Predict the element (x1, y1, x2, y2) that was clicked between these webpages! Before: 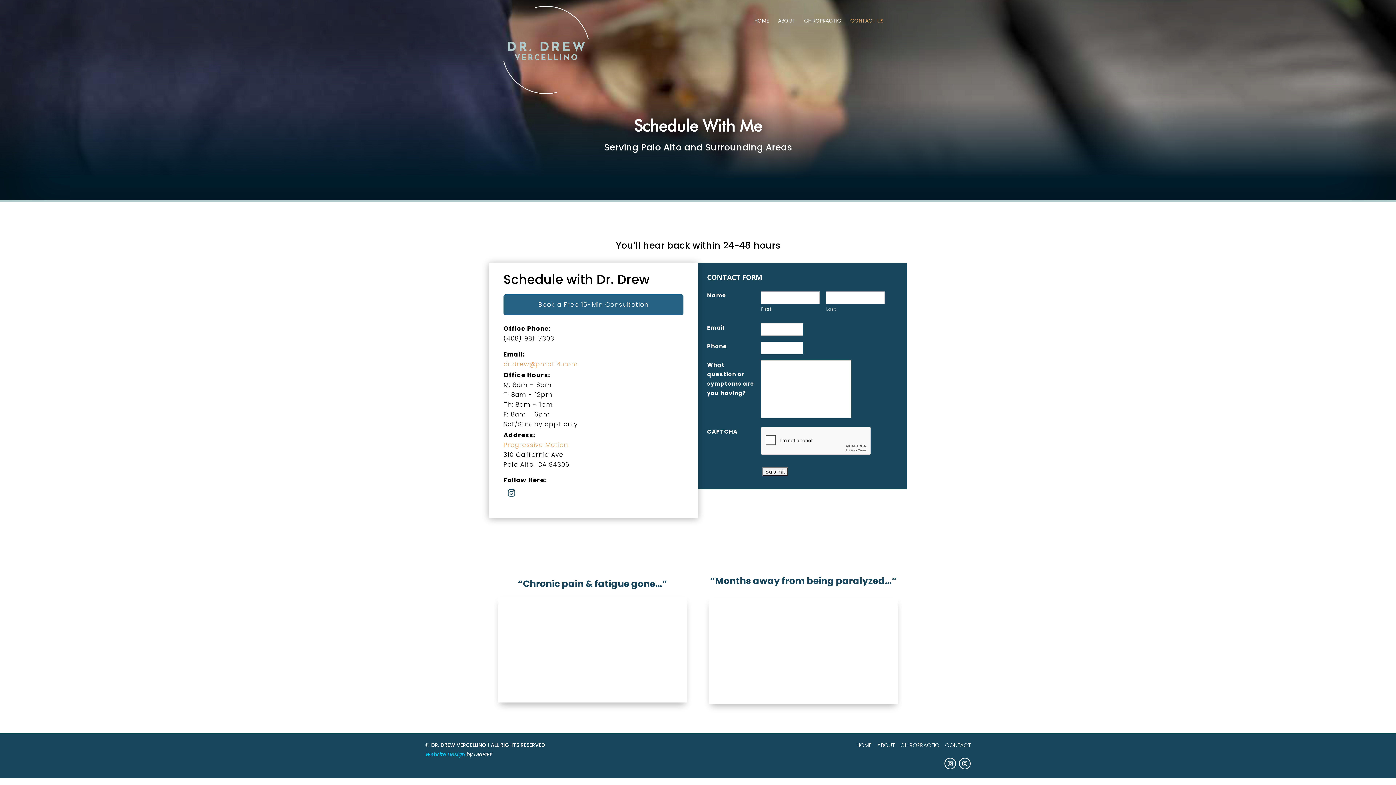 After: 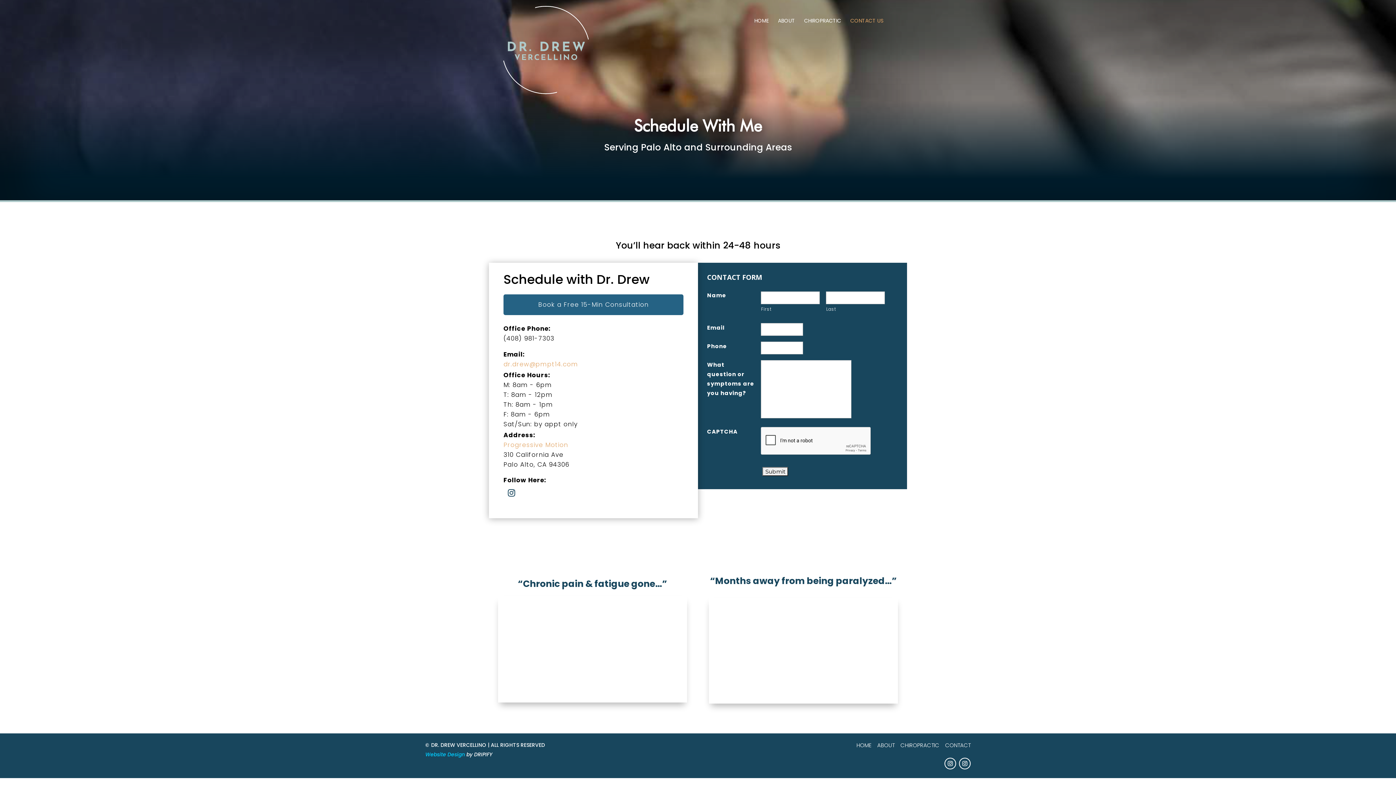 Action: label: CONTACT US bbox: (850, 18, 883, 41)